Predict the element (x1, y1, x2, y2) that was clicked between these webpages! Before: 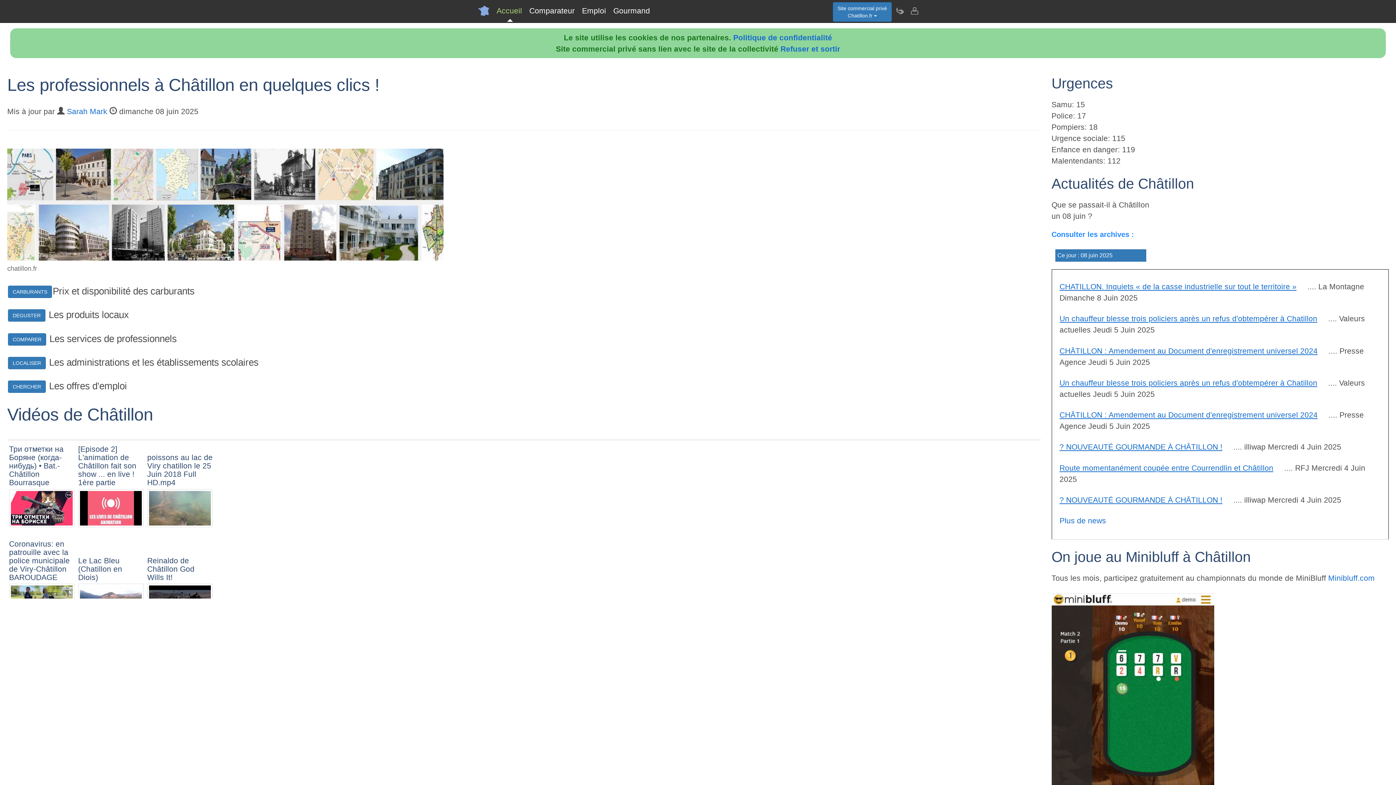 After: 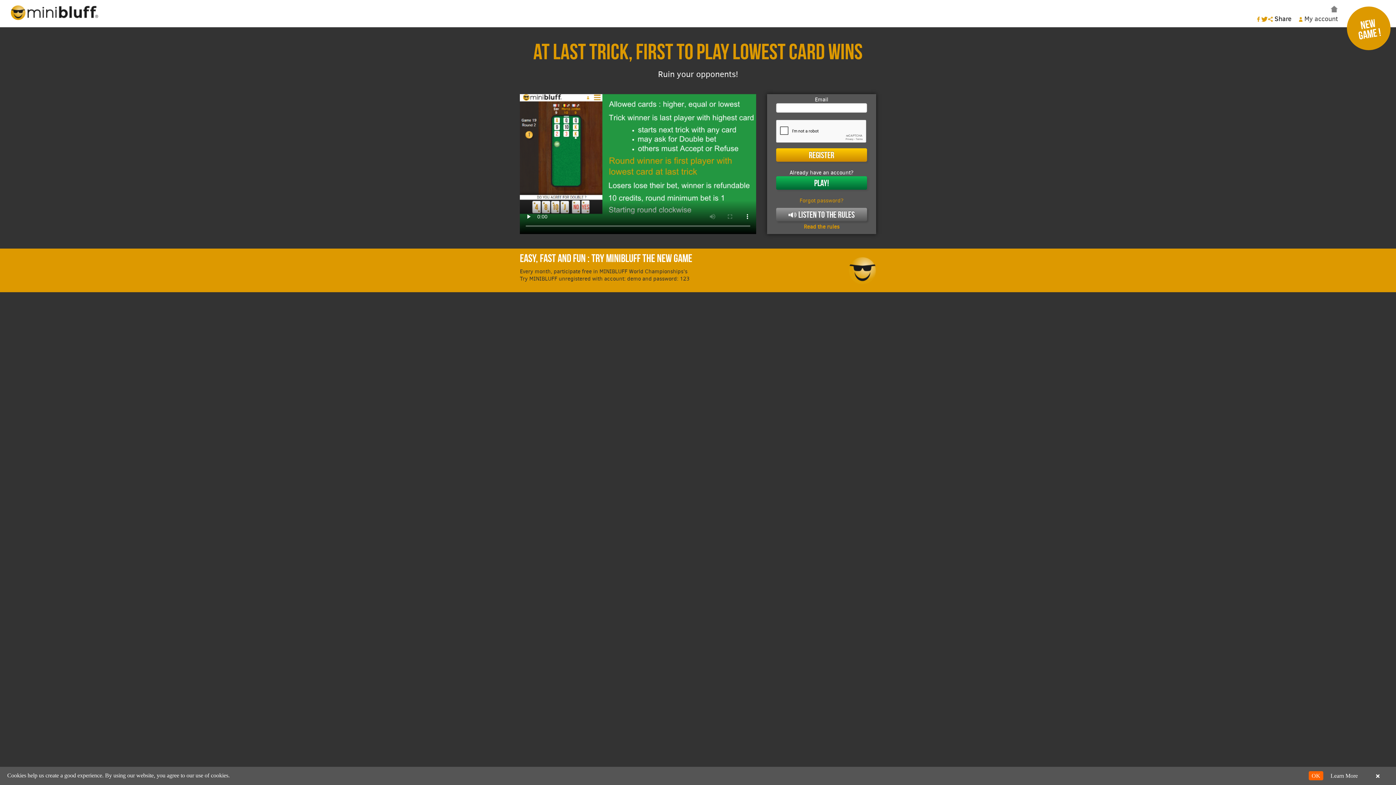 Action: bbox: (1328, 574, 1375, 582) label: Minibluff.com